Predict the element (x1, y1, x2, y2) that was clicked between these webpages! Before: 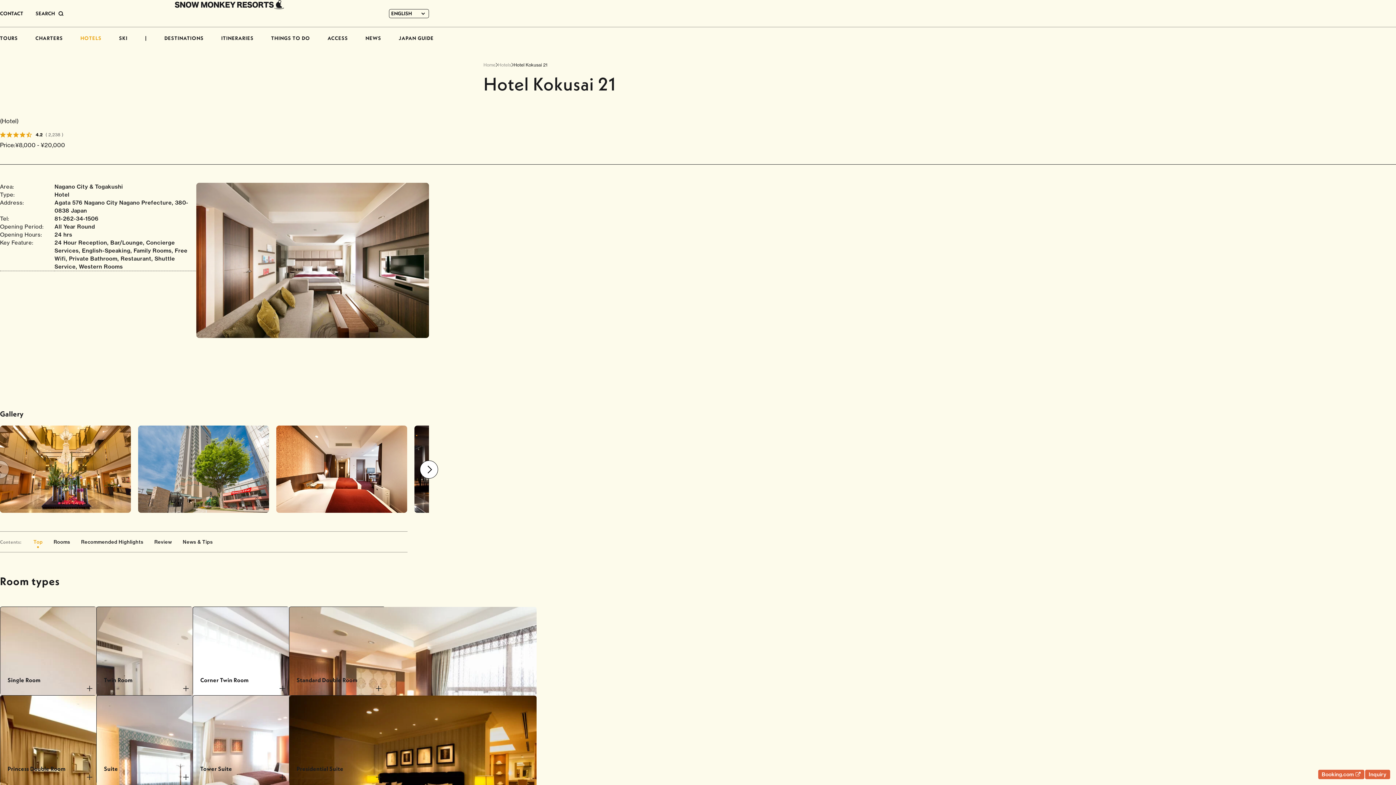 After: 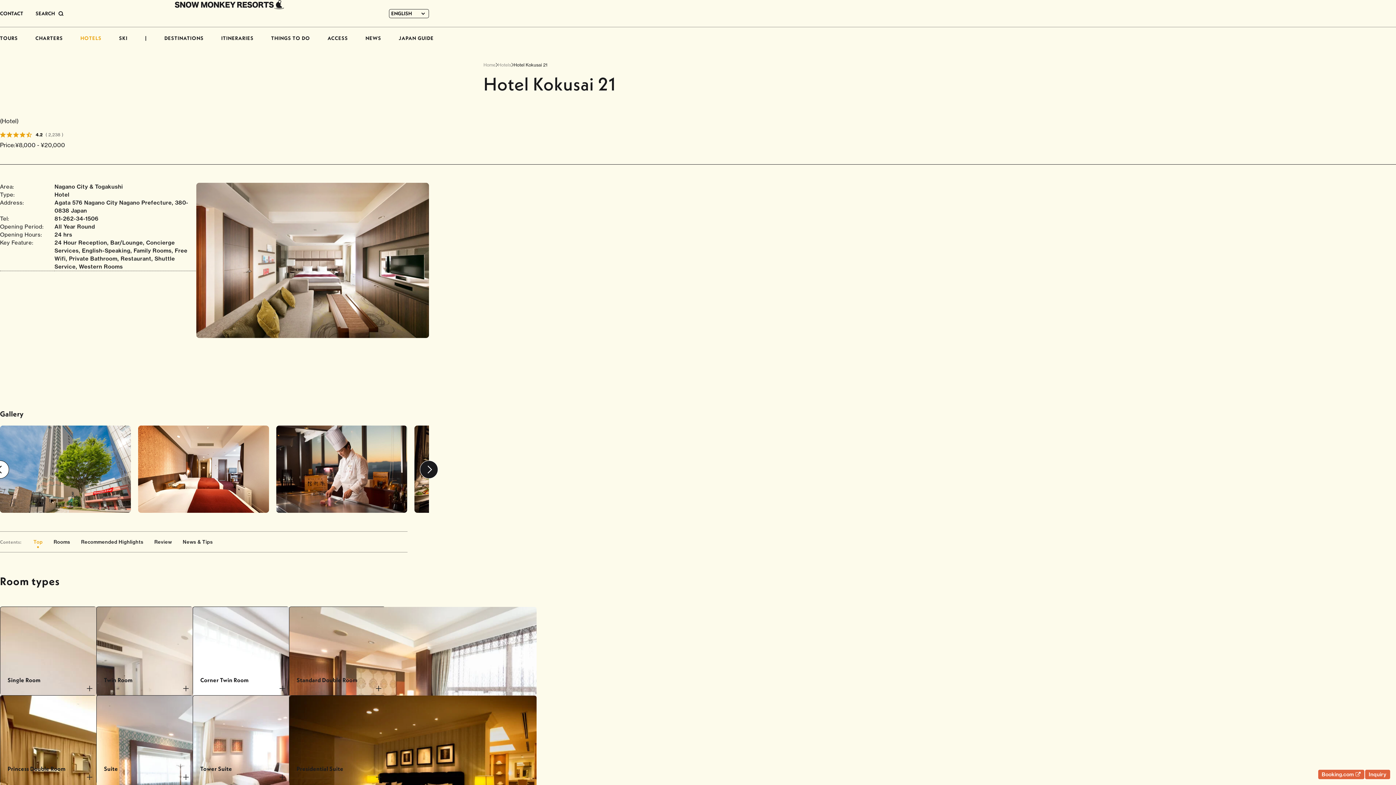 Action: bbox: (420, 460, 438, 478)